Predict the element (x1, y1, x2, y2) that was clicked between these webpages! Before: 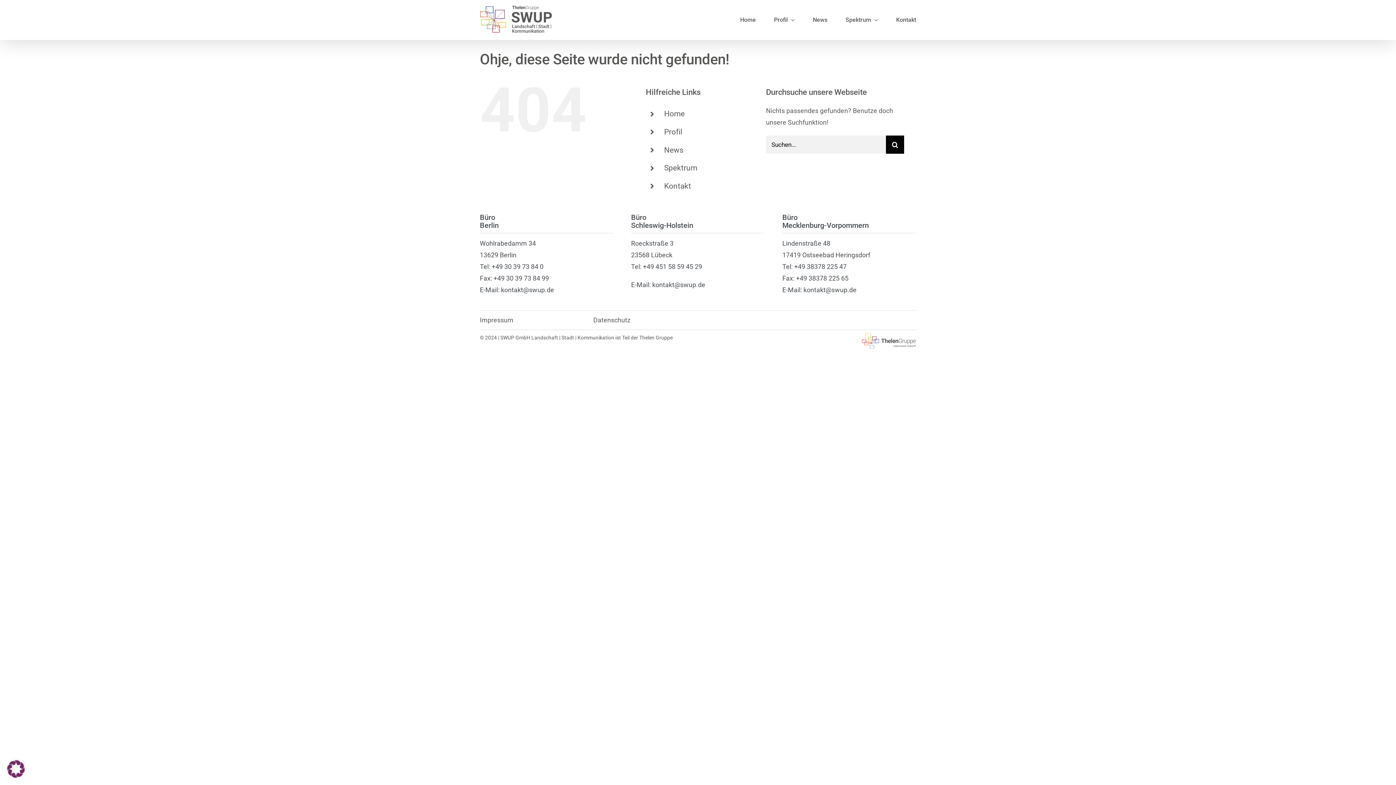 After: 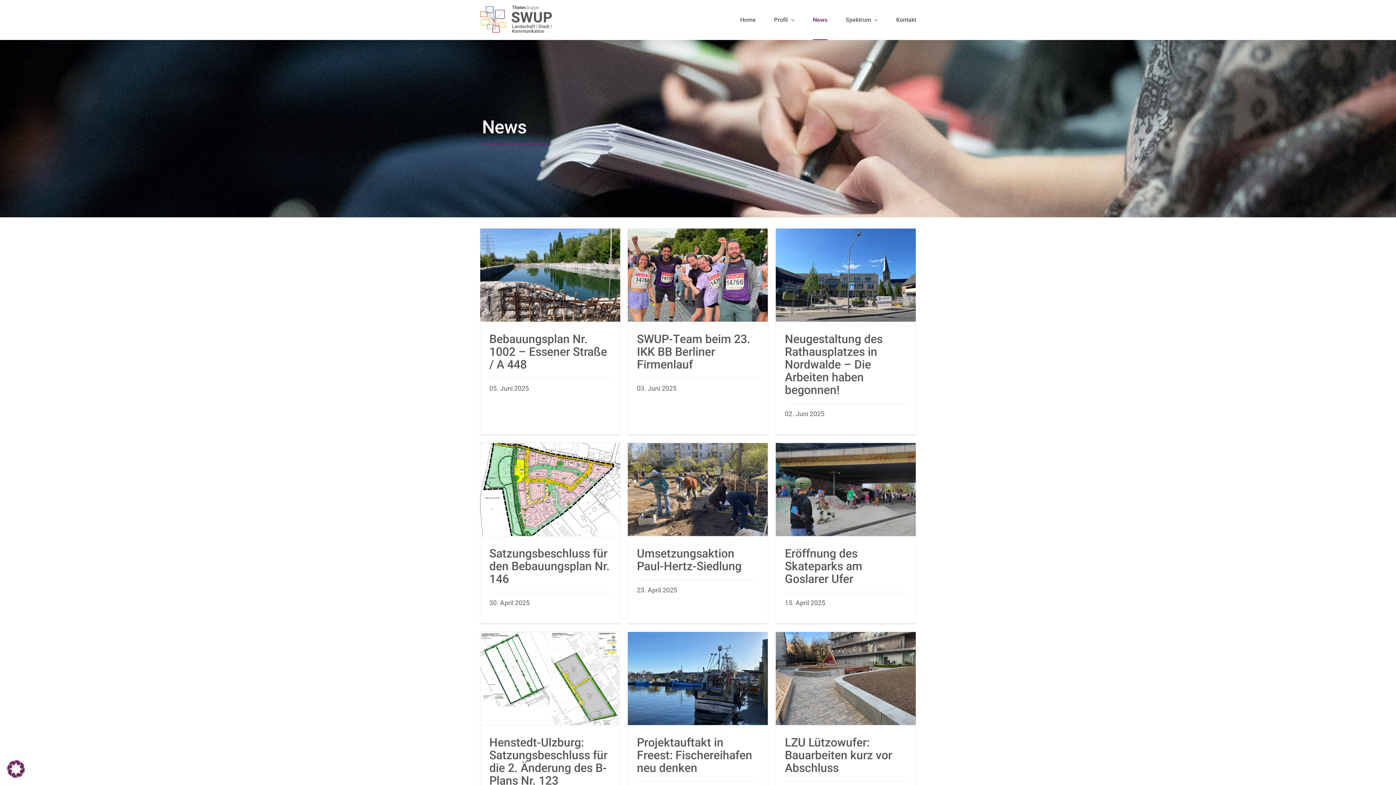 Action: bbox: (664, 145, 683, 154) label: News